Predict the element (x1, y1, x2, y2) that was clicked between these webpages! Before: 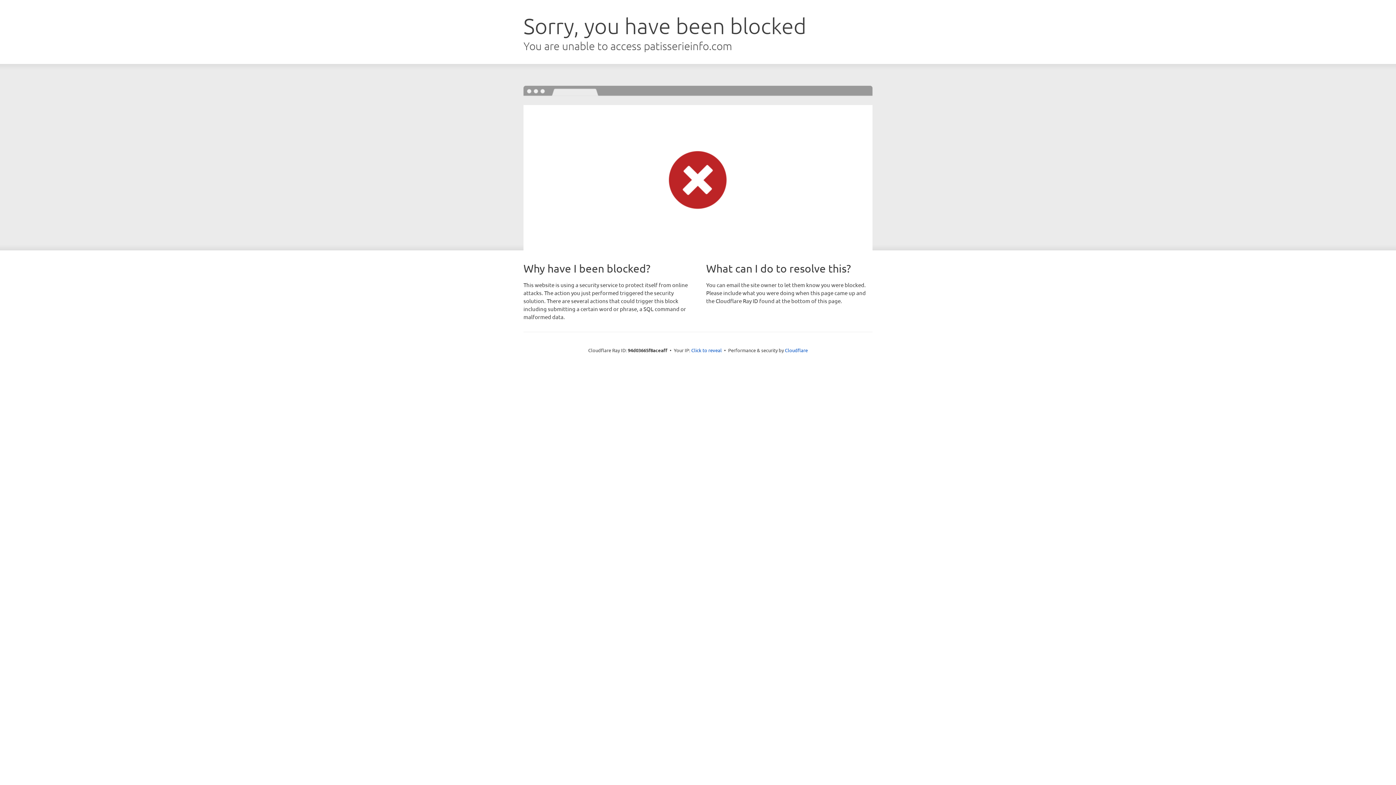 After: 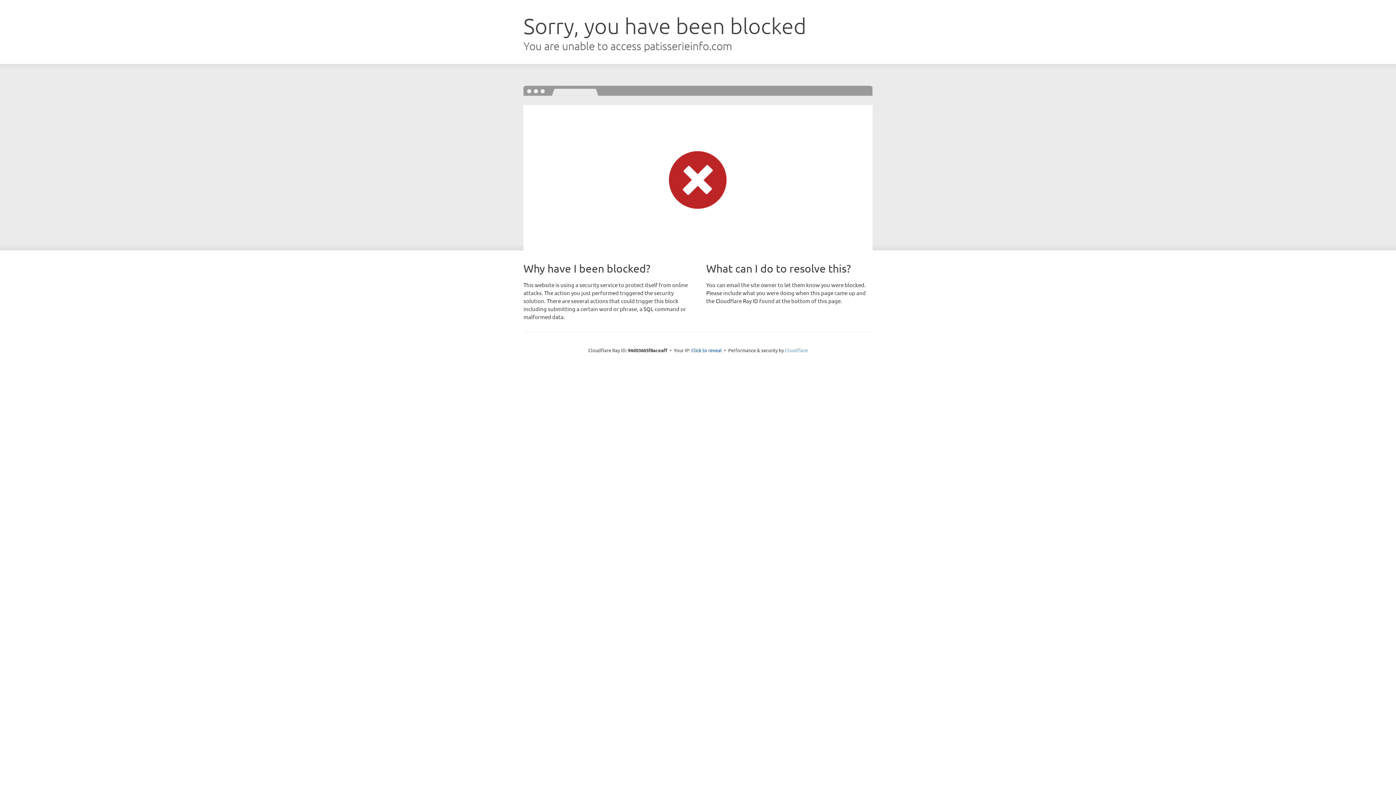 Action: bbox: (785, 347, 808, 353) label: Cloudflare